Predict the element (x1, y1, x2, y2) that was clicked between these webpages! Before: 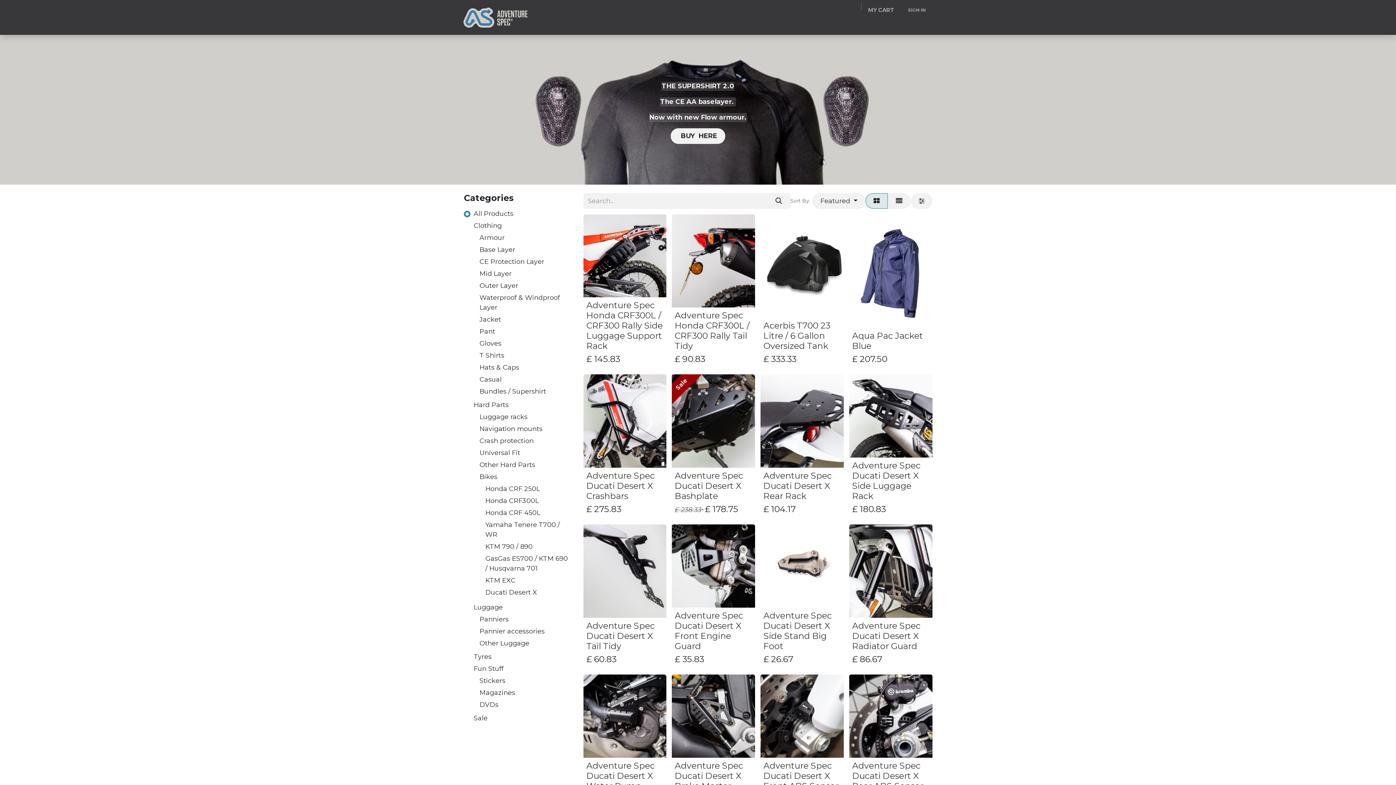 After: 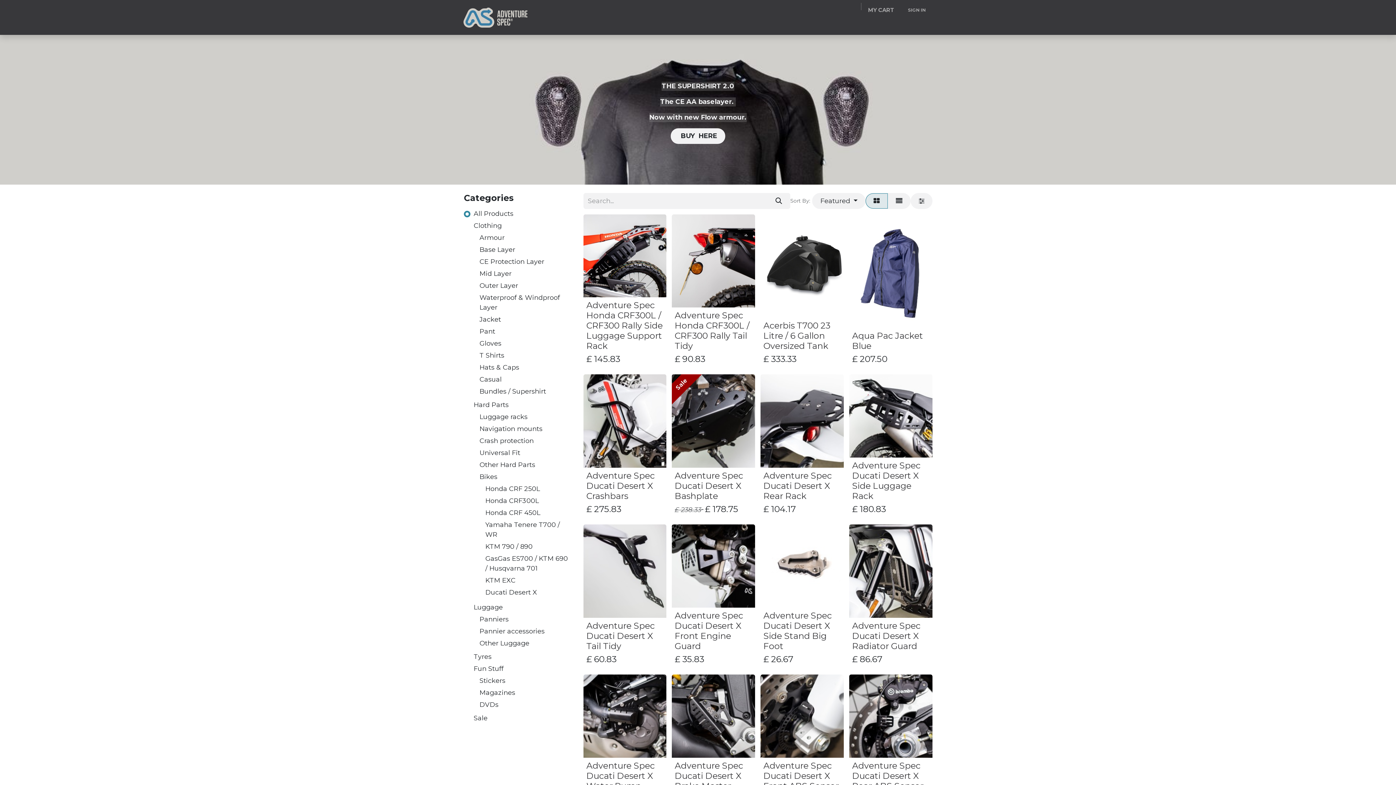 Action: bbox: (676, 17, 720, 32) label: Clothing 